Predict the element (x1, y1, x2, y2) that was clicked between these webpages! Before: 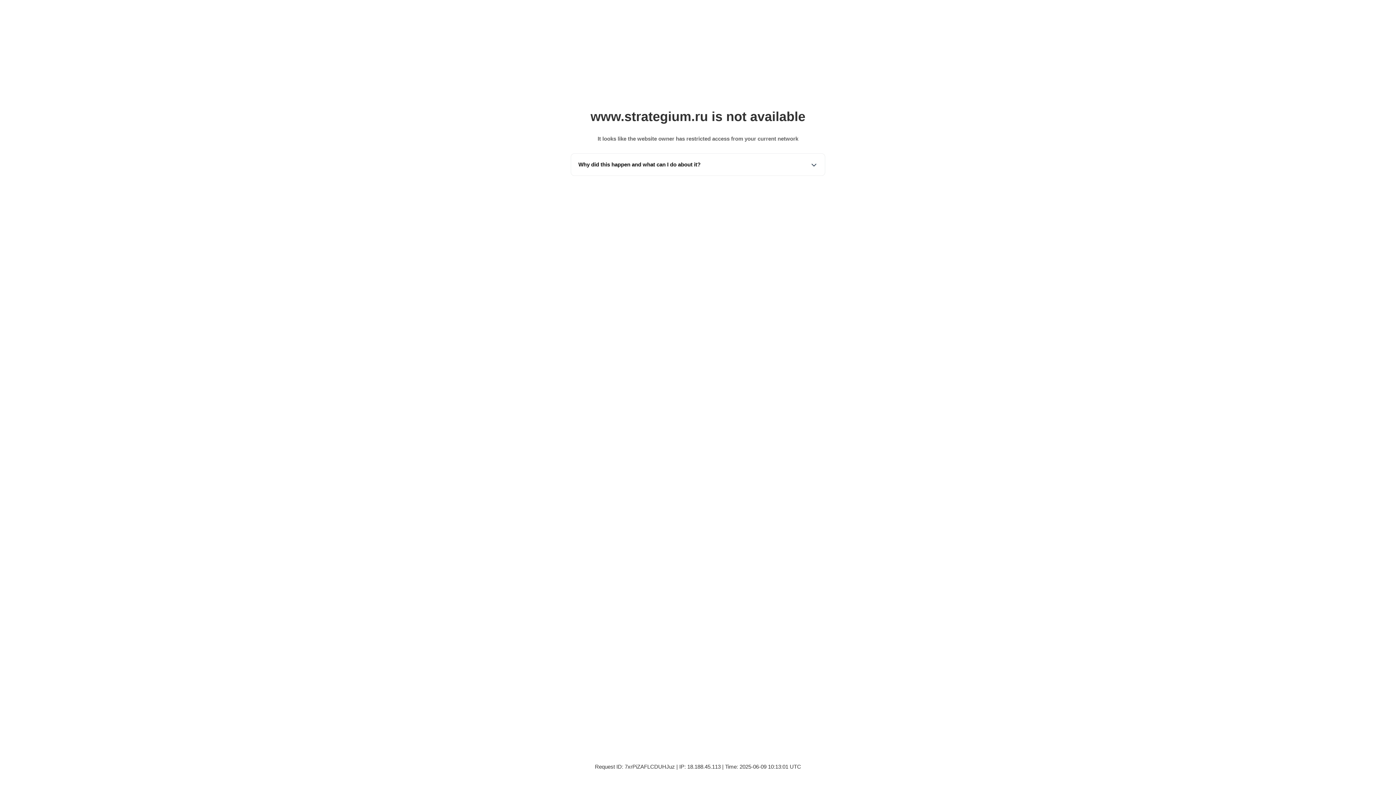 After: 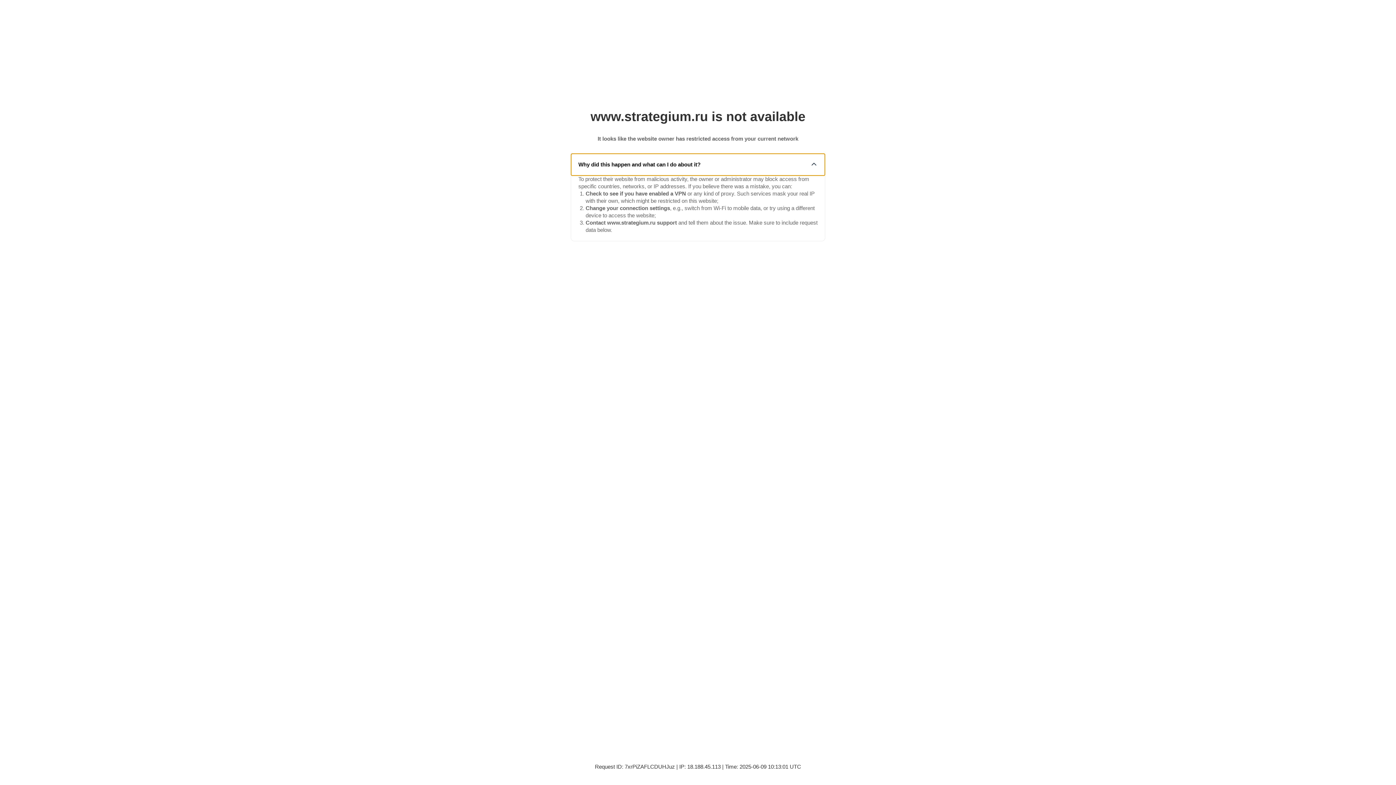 Action: bbox: (571, 153, 825, 175) label: Why did this happen and what can I do about it?